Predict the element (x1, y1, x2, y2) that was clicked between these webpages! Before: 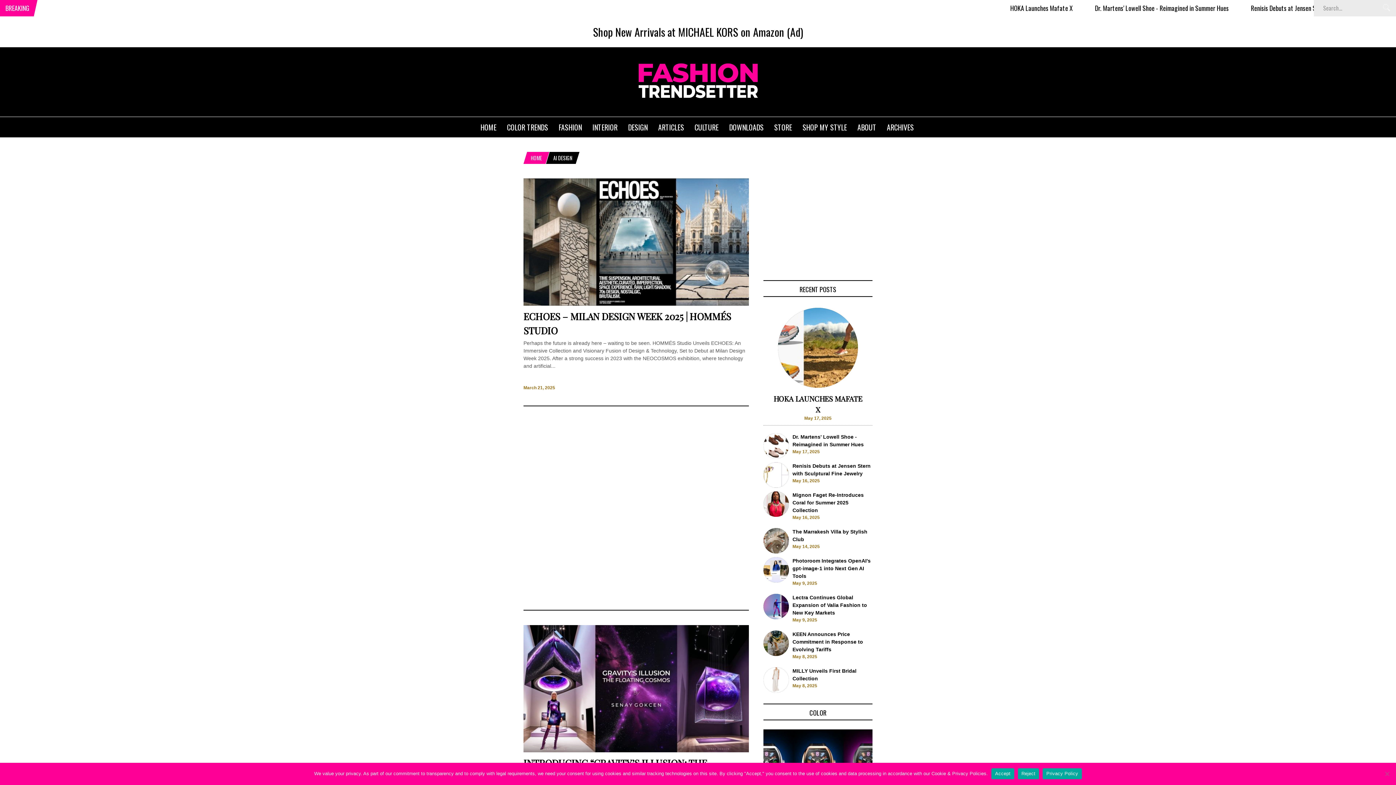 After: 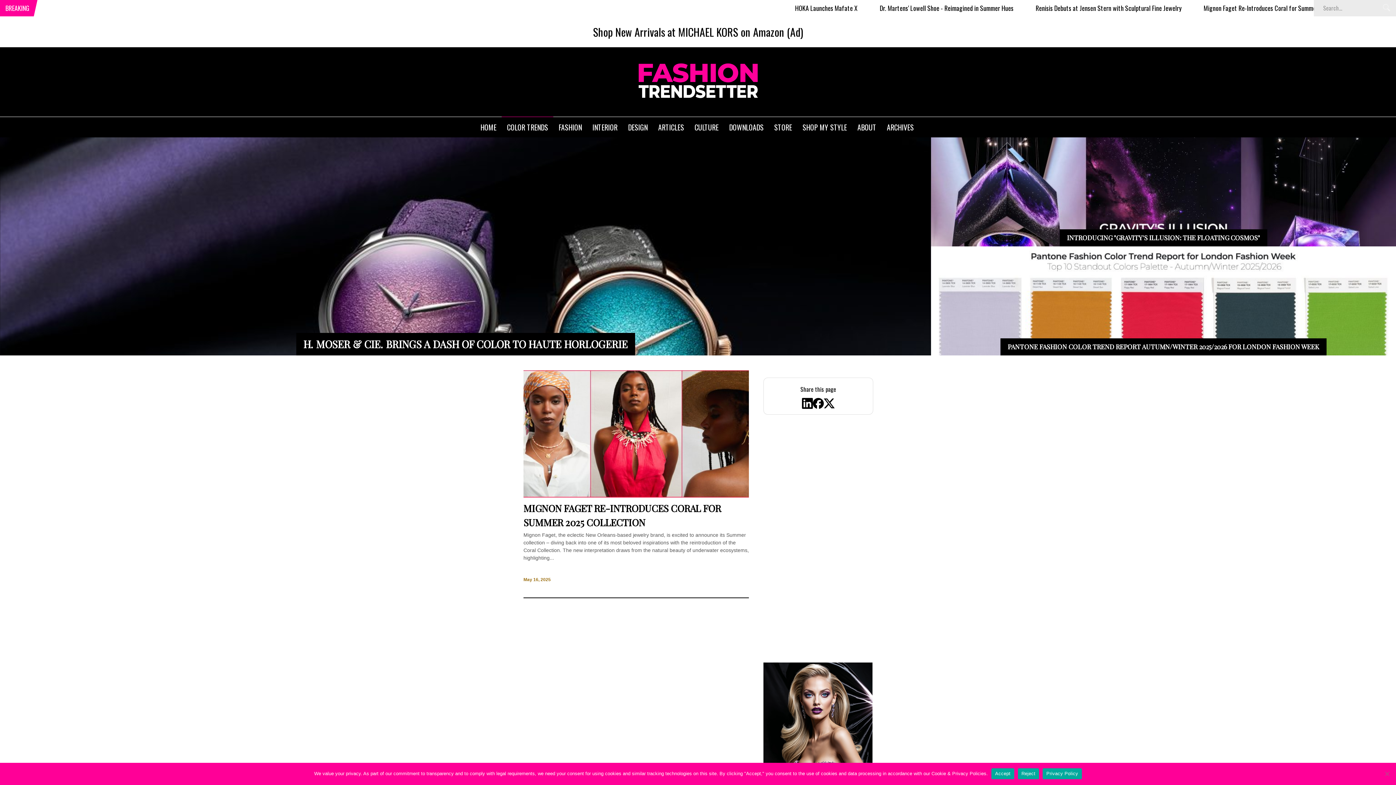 Action: bbox: (501, 116, 553, 135) label: COLOR TRENDS